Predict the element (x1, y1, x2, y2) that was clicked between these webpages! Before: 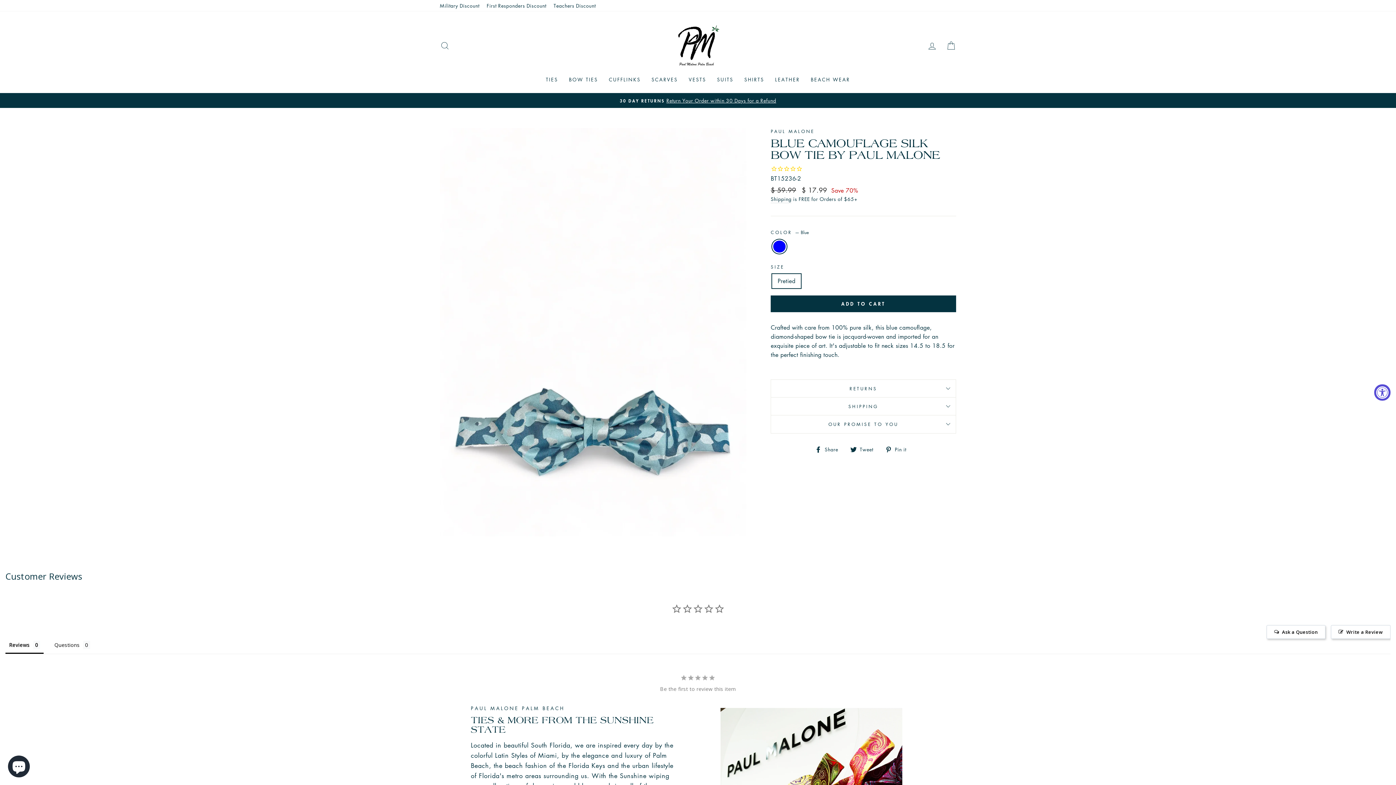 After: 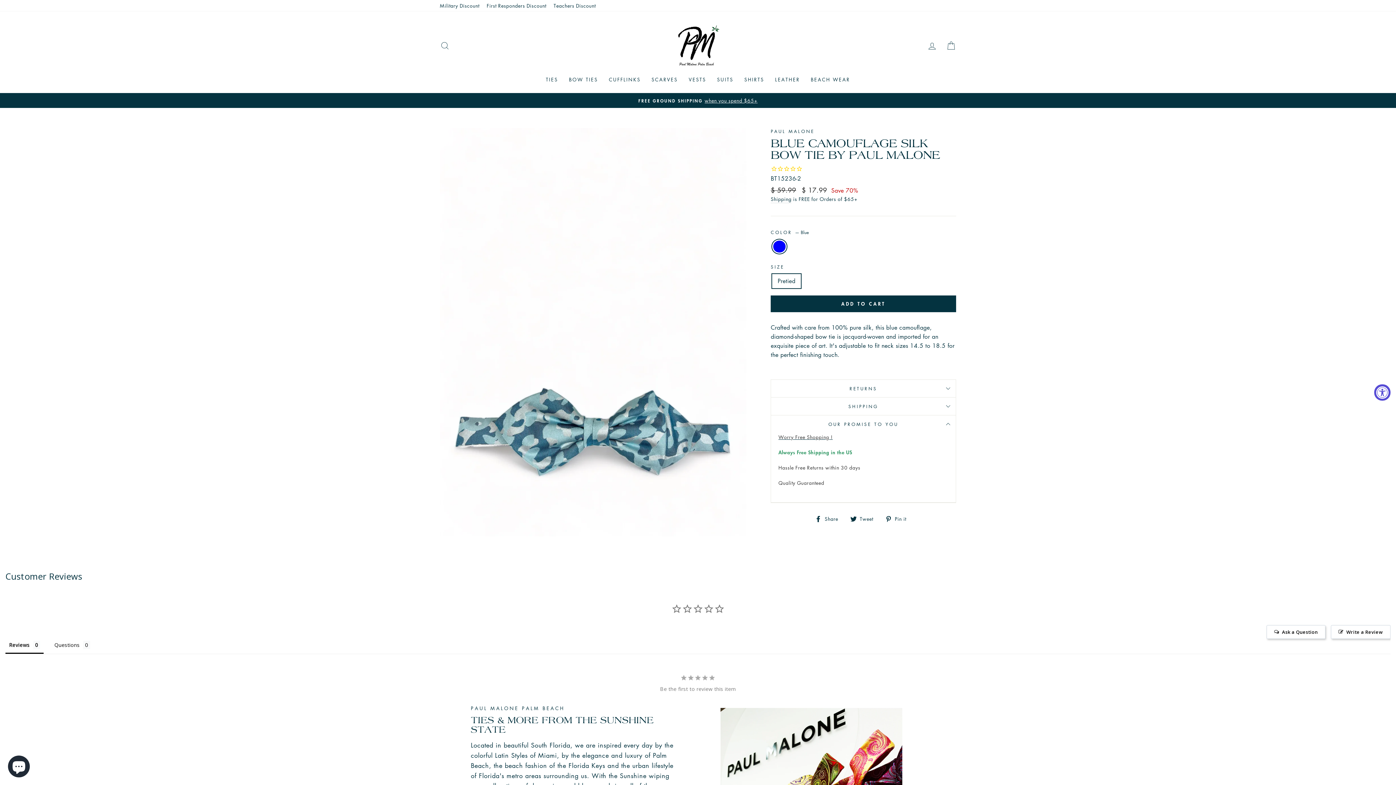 Action: label: OUR PROMISE TO YOU bbox: (770, 415, 956, 433)